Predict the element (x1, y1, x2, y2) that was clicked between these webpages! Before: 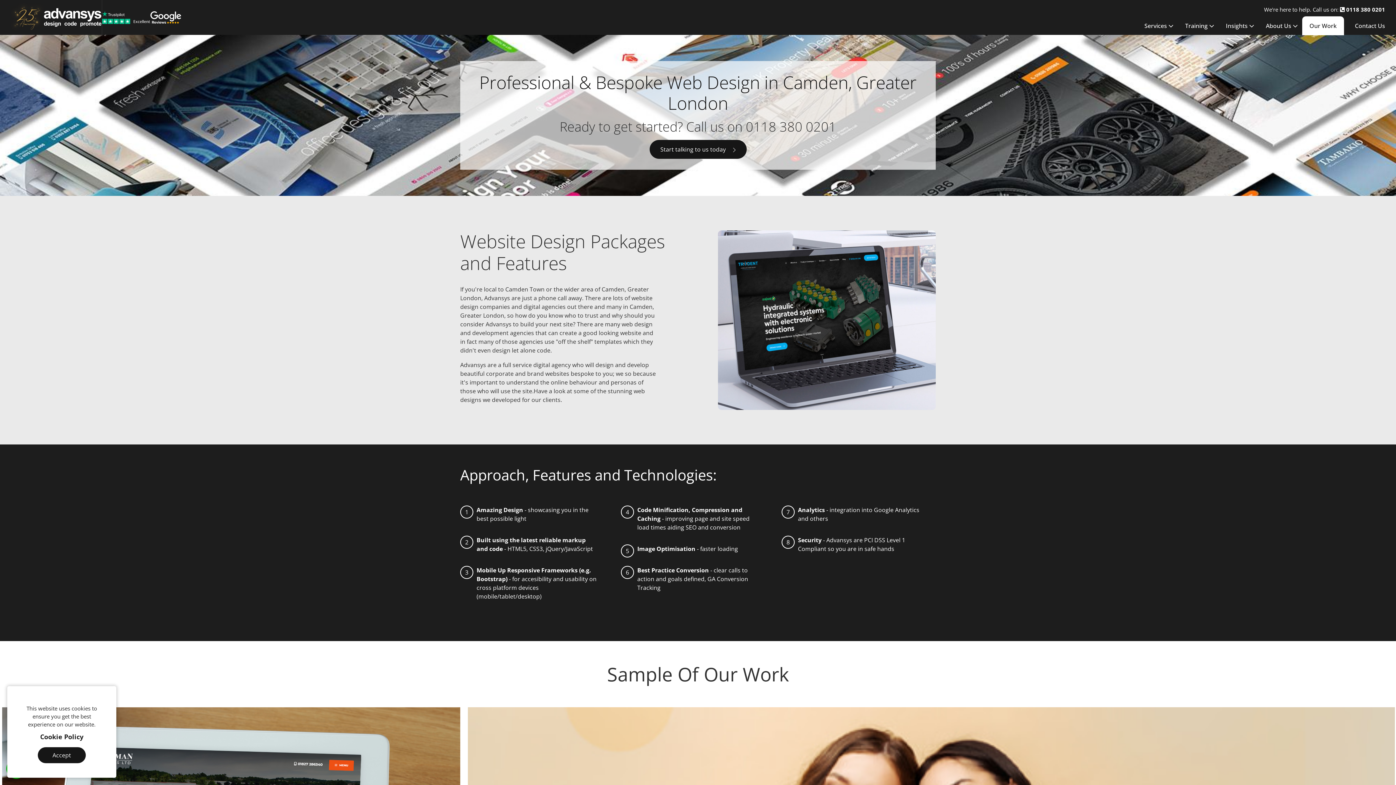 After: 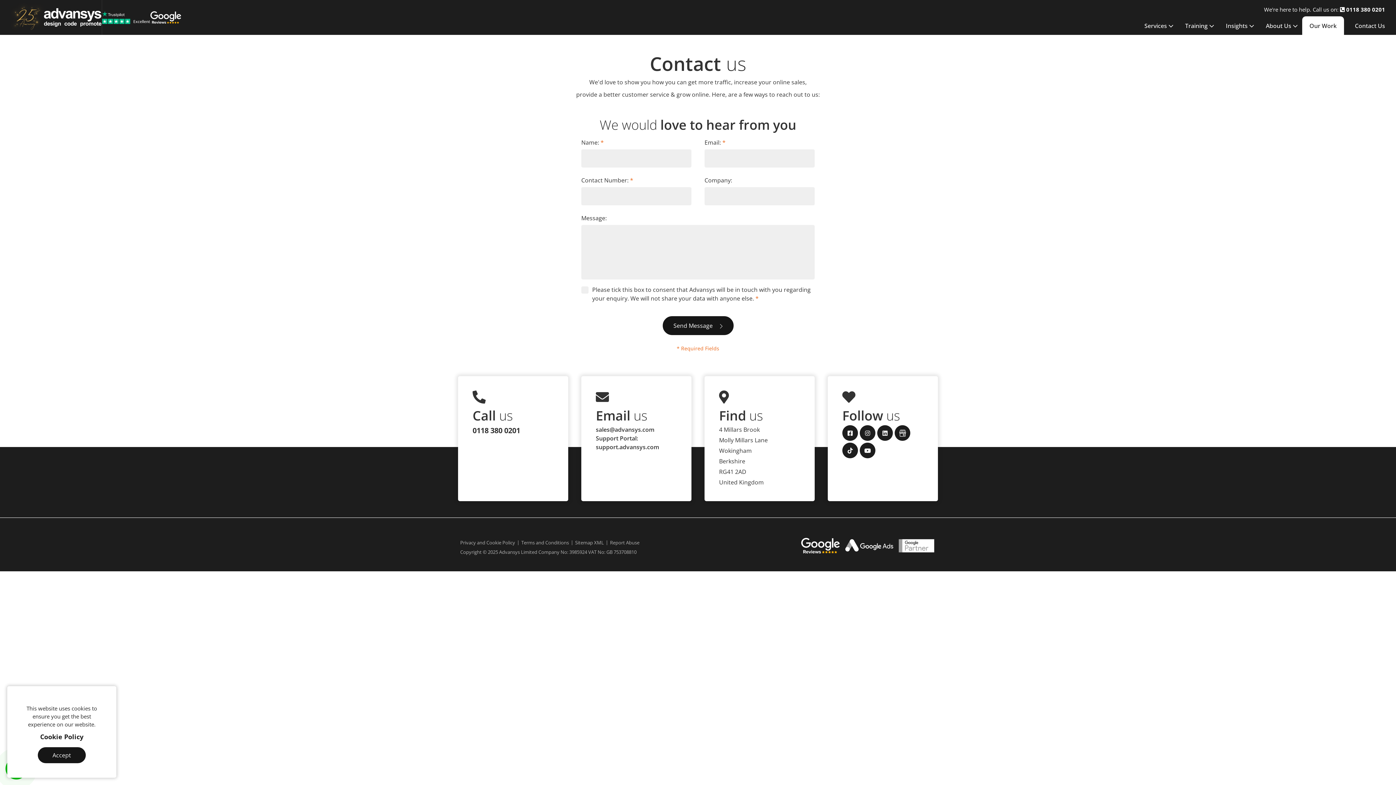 Action: label: Contact Us bbox: (1348, 16, 1385, 35)